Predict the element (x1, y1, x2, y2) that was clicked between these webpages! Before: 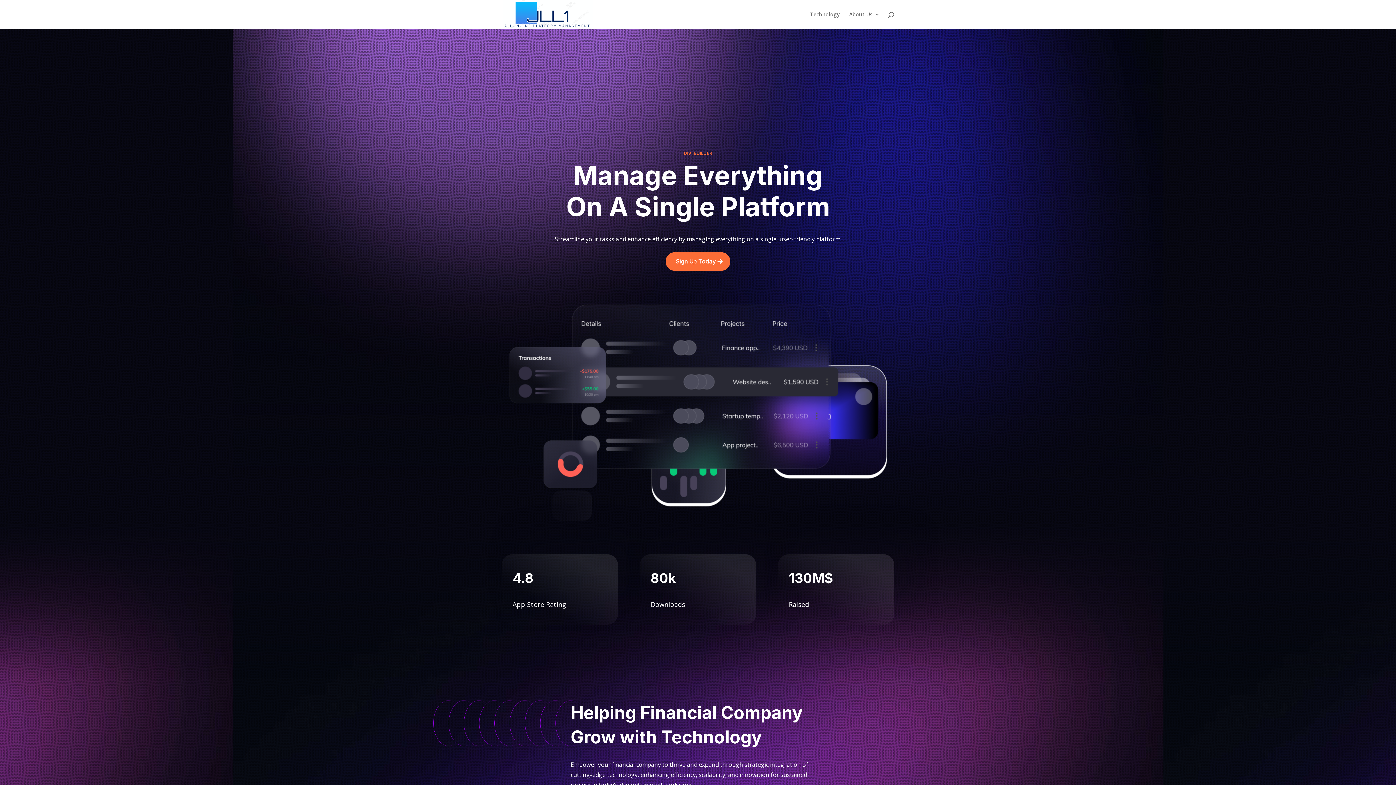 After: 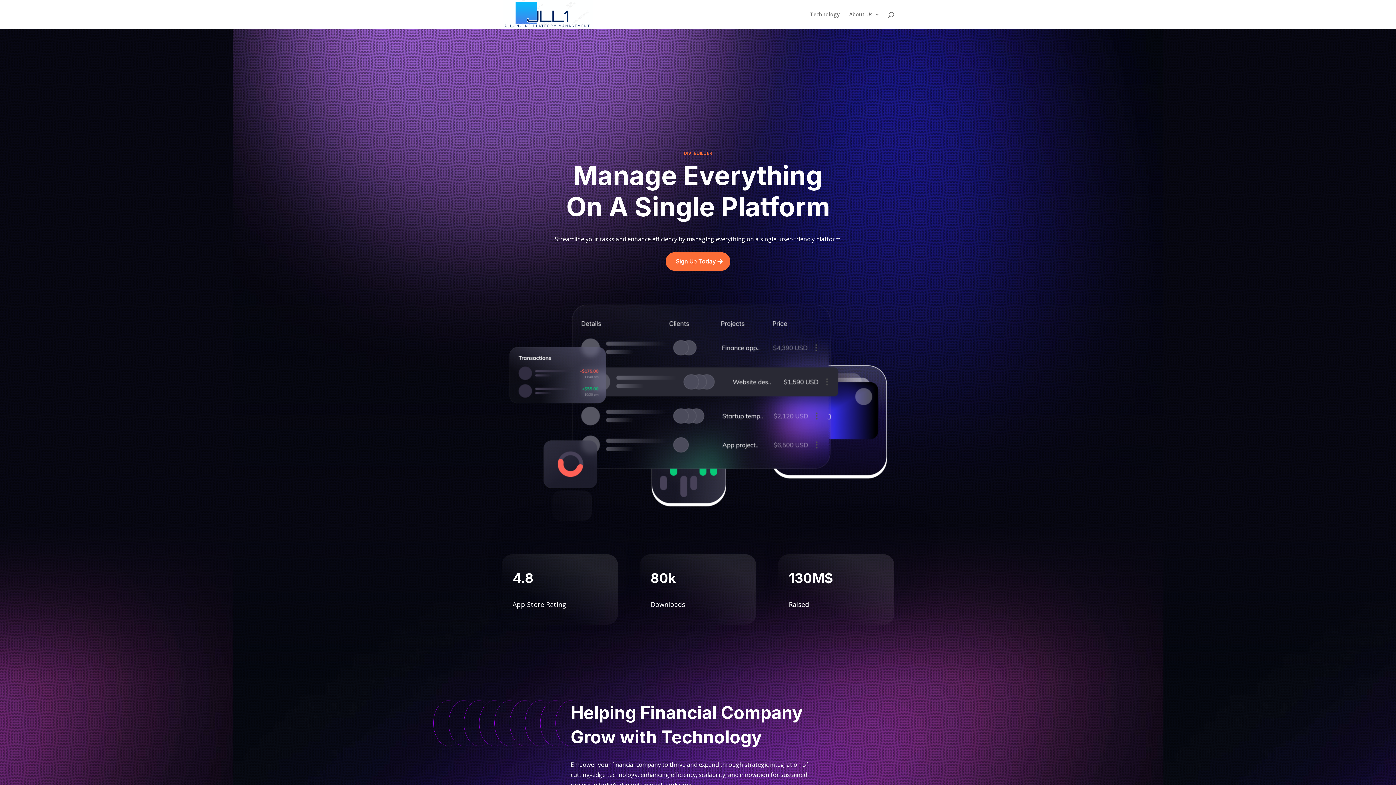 Action: label: Sign Up Today bbox: (665, 252, 730, 270)